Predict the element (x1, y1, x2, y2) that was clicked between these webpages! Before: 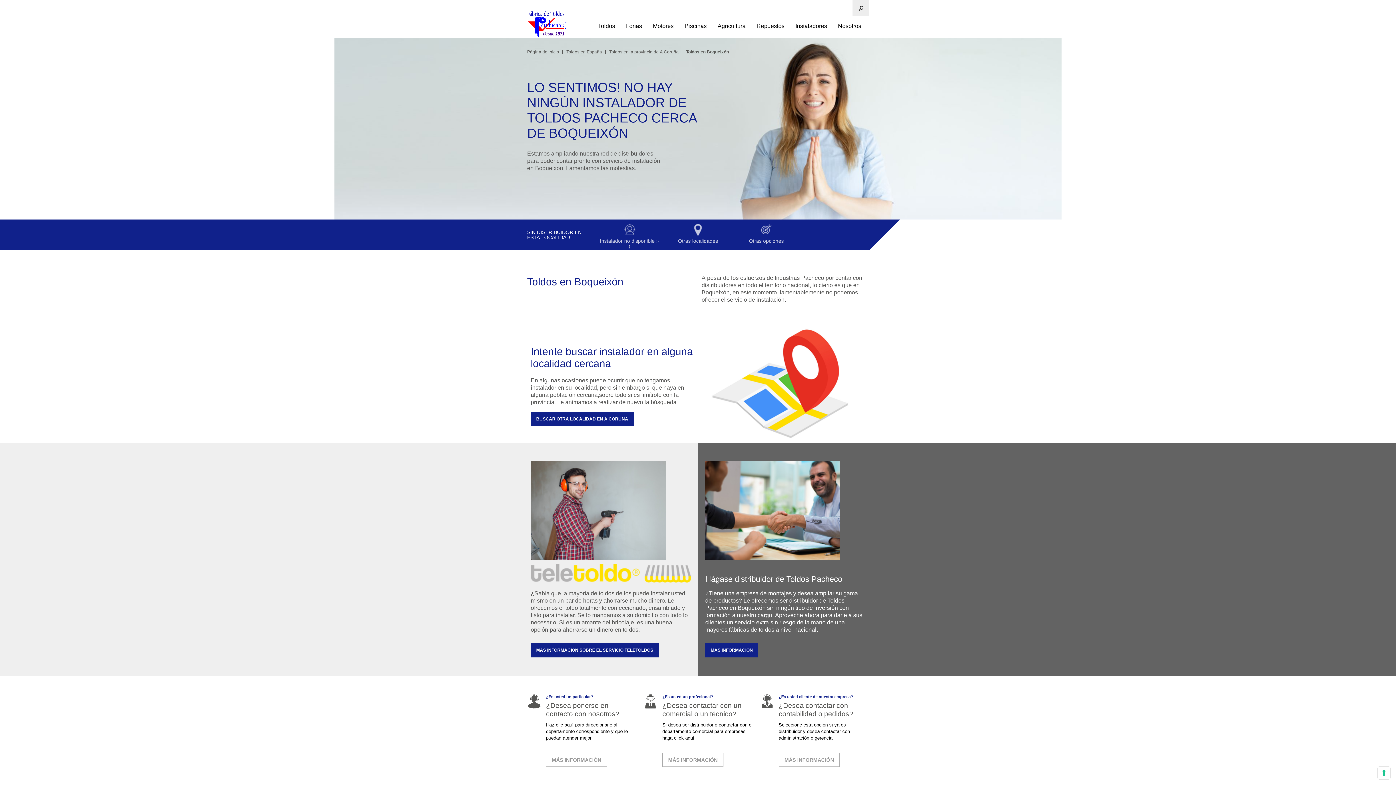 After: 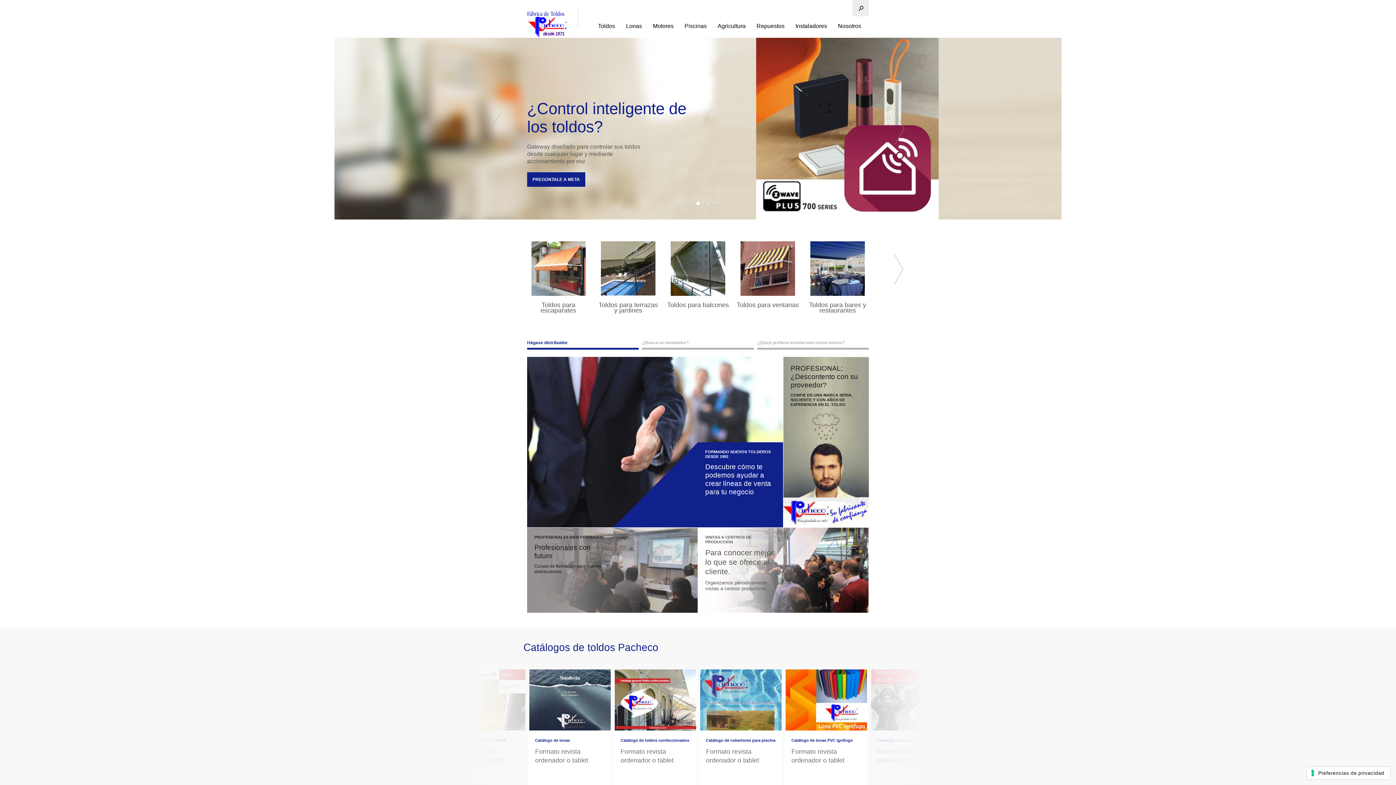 Action: label: Página de inicio bbox: (523, 45, 562, 58)